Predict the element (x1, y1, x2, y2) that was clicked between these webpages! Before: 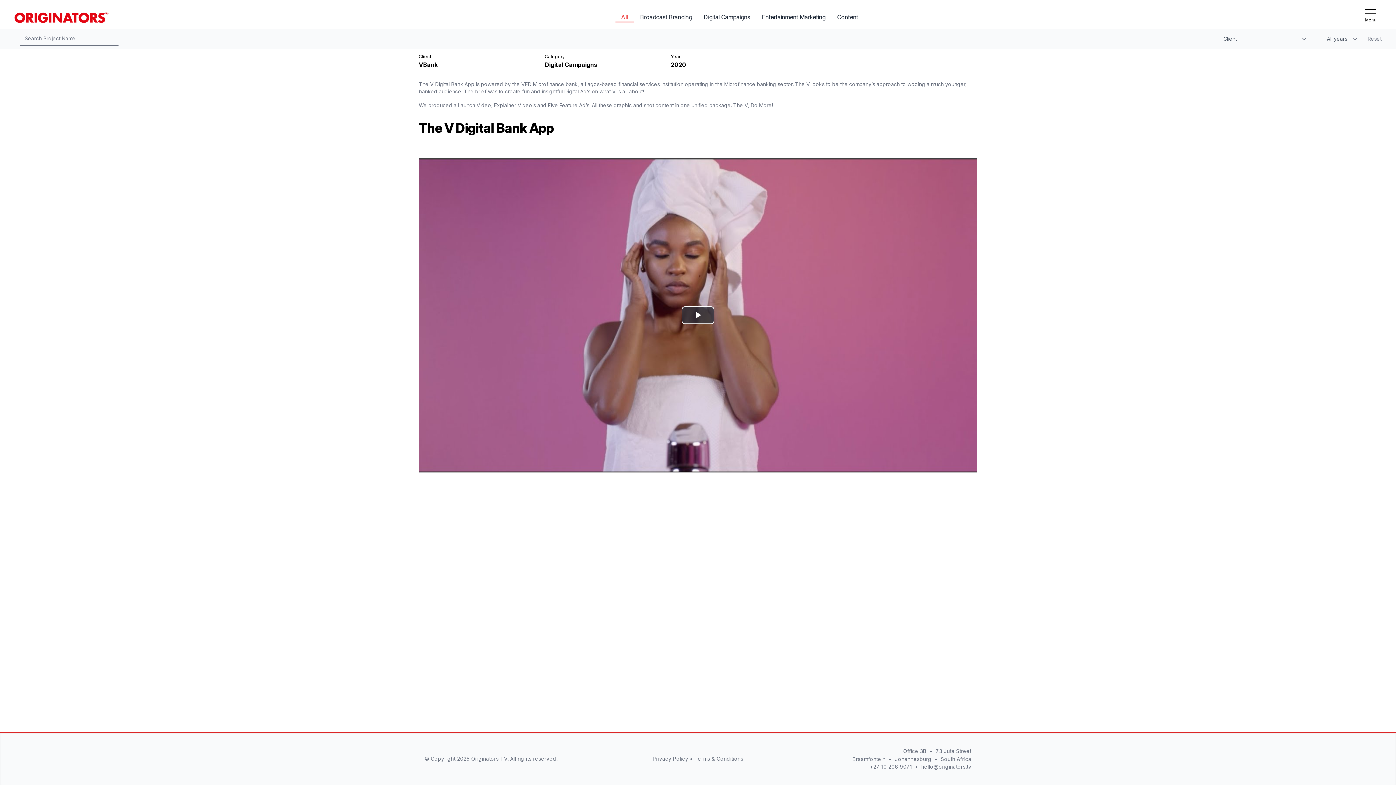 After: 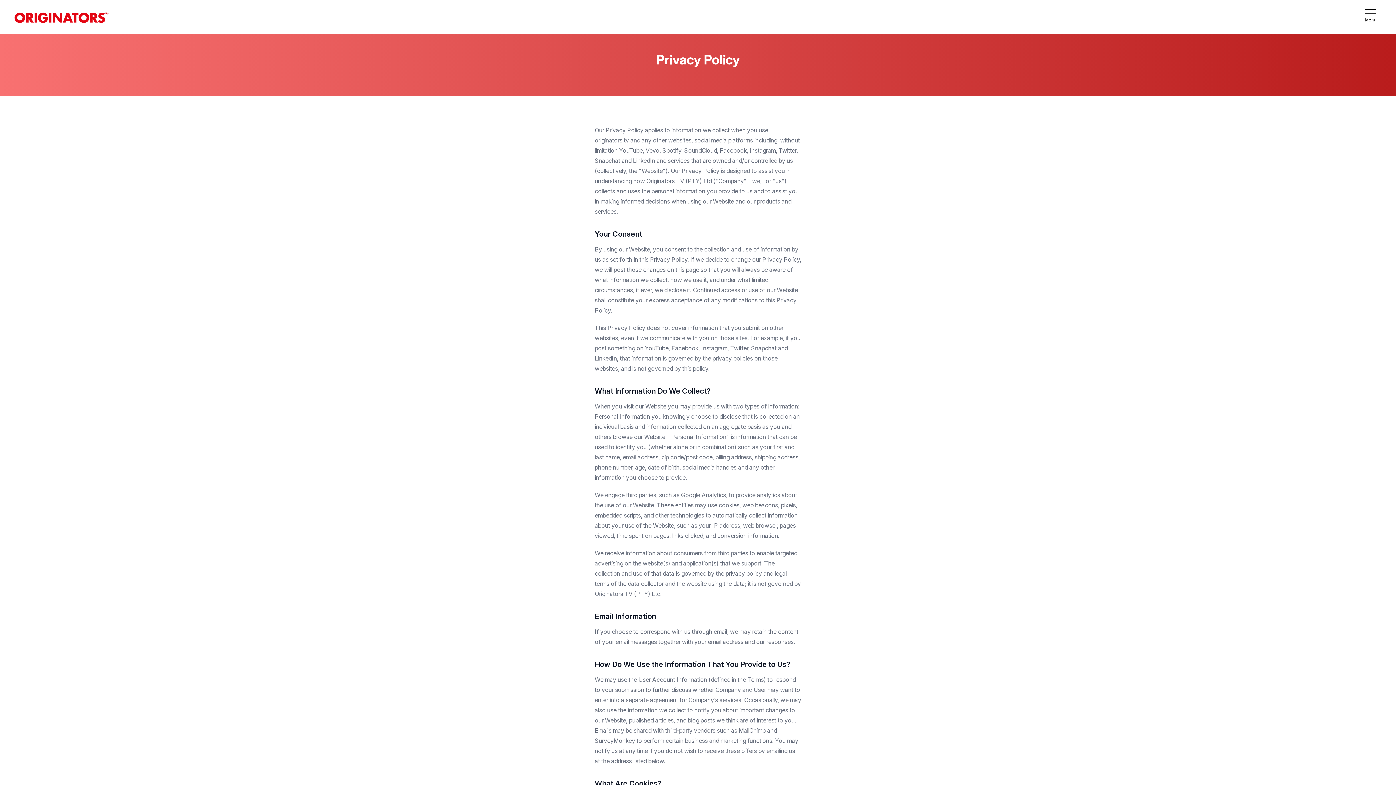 Action: bbox: (652, 756, 688, 762) label: Privacy Policy